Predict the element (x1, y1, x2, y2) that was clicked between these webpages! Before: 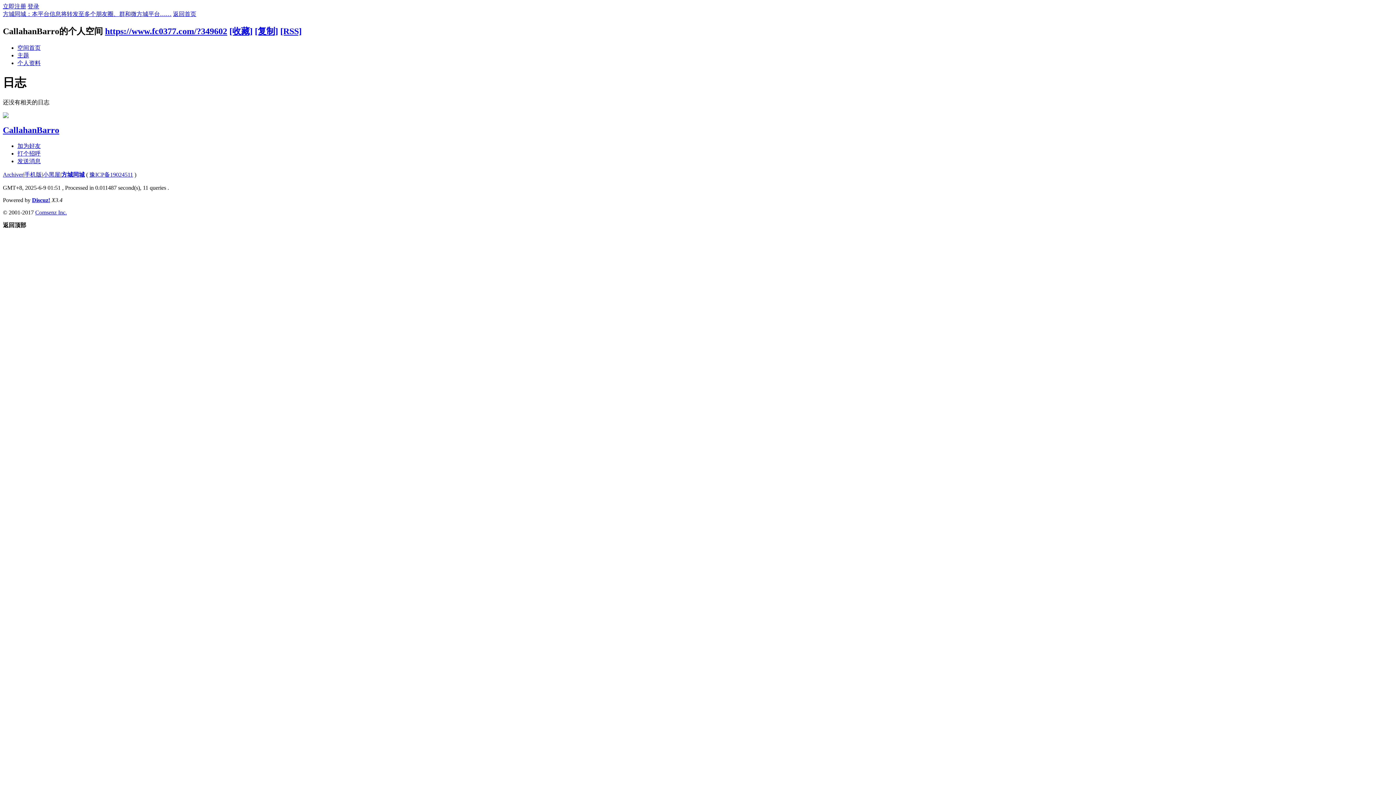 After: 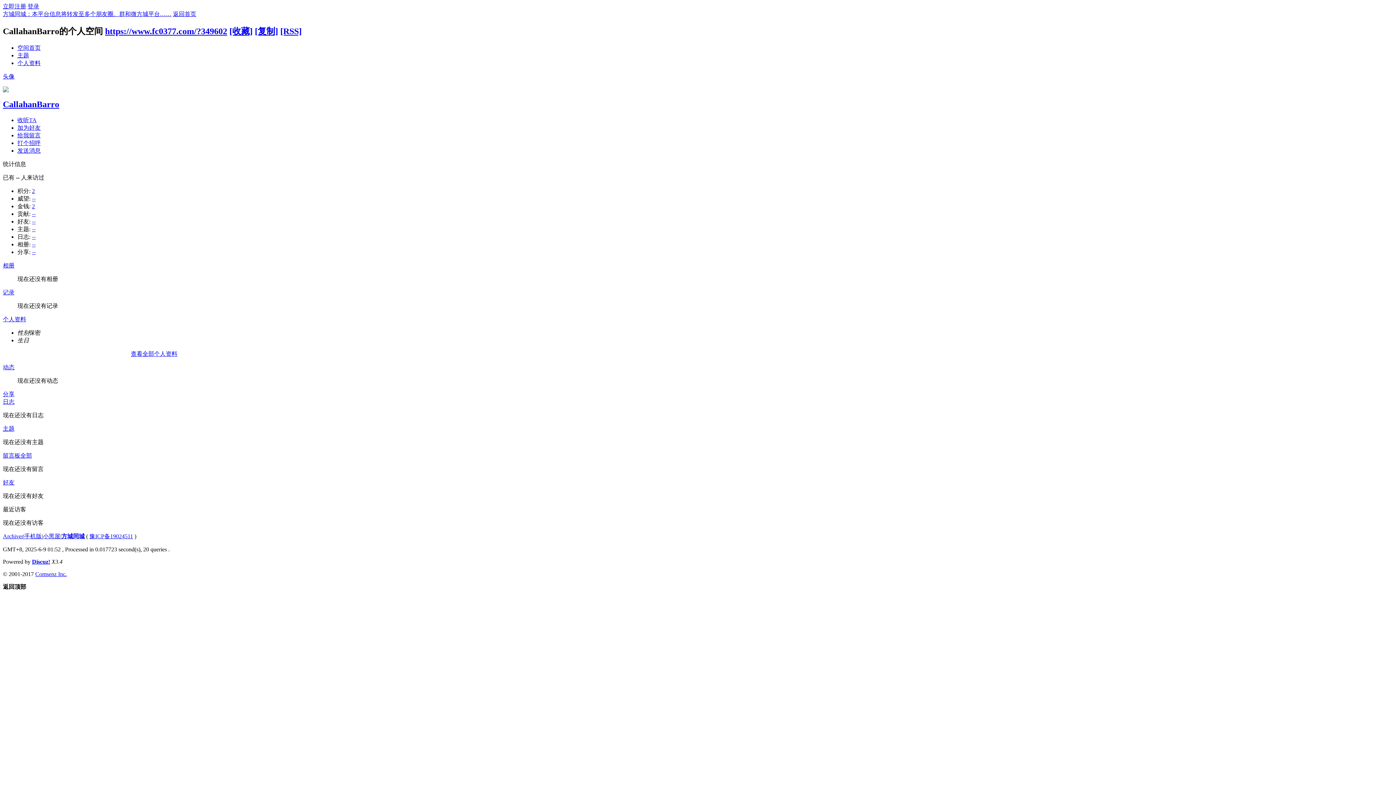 Action: bbox: (17, 44, 40, 50) label: 空间首页